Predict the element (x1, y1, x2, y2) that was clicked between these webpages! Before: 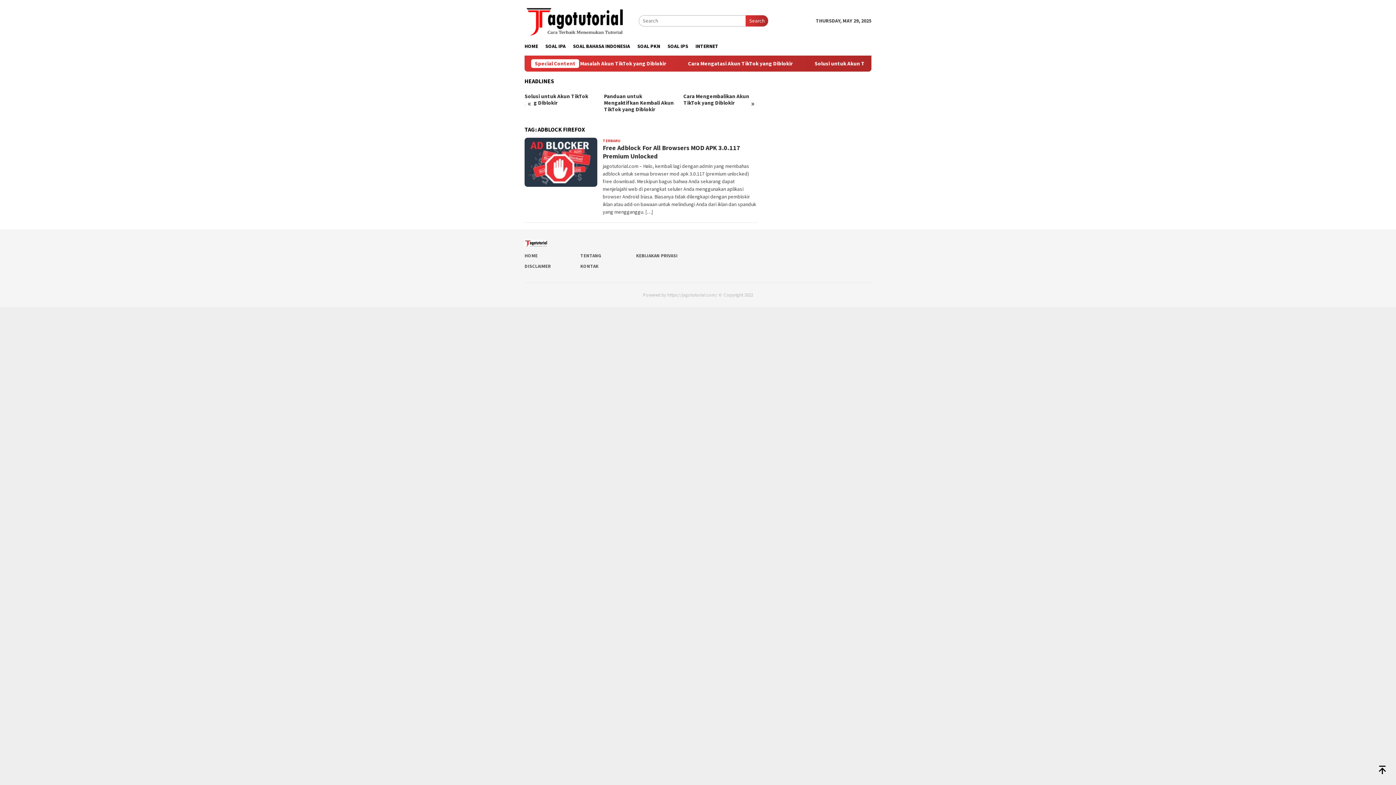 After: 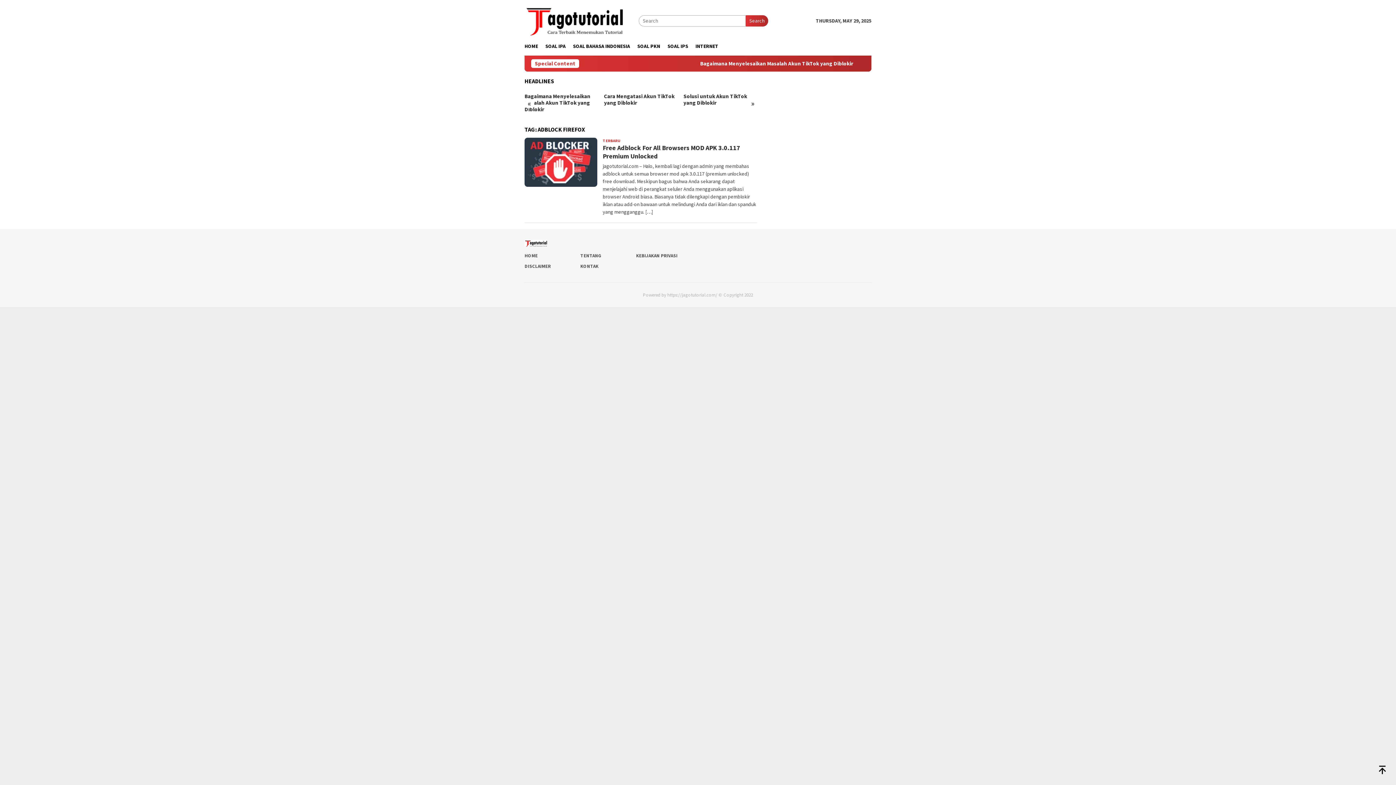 Action: label: » bbox: (748, 98, 757, 108)